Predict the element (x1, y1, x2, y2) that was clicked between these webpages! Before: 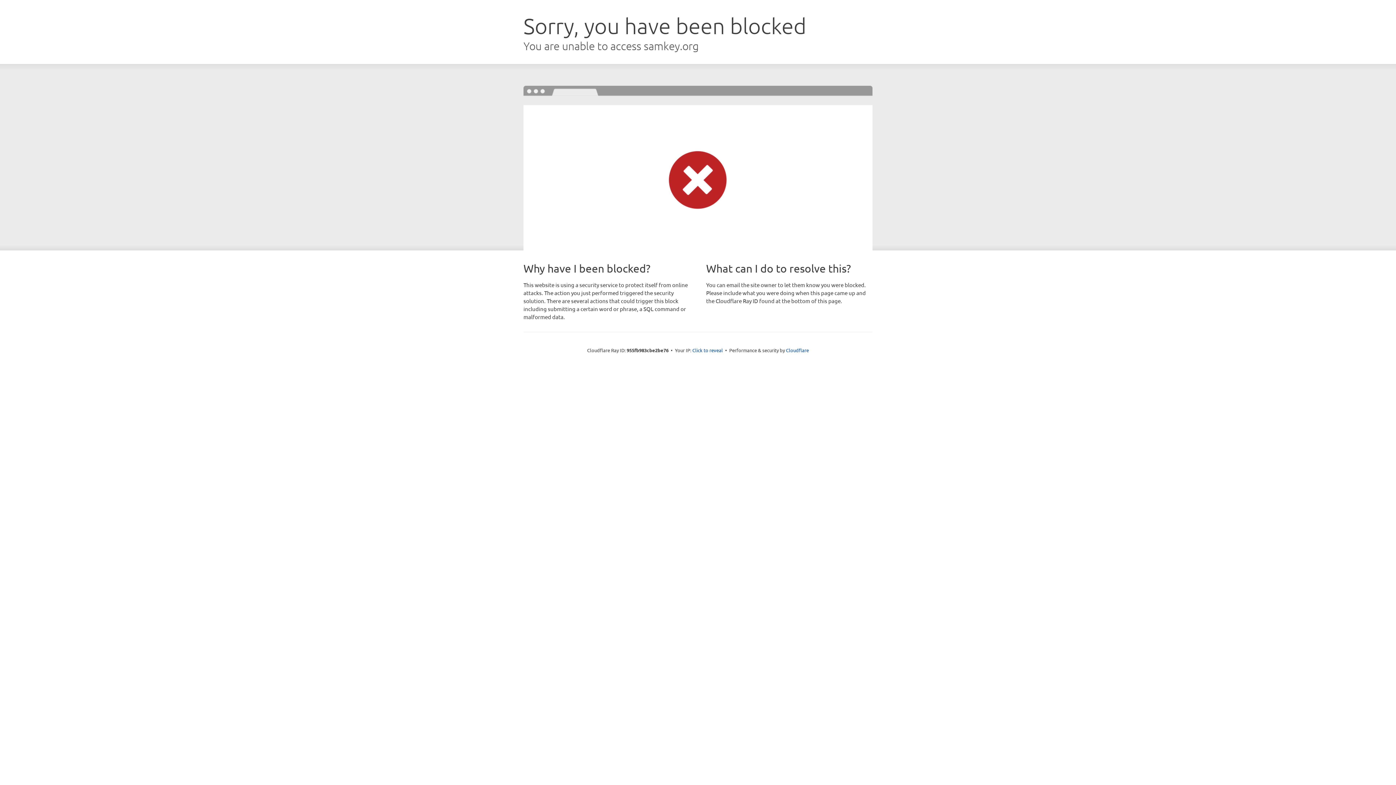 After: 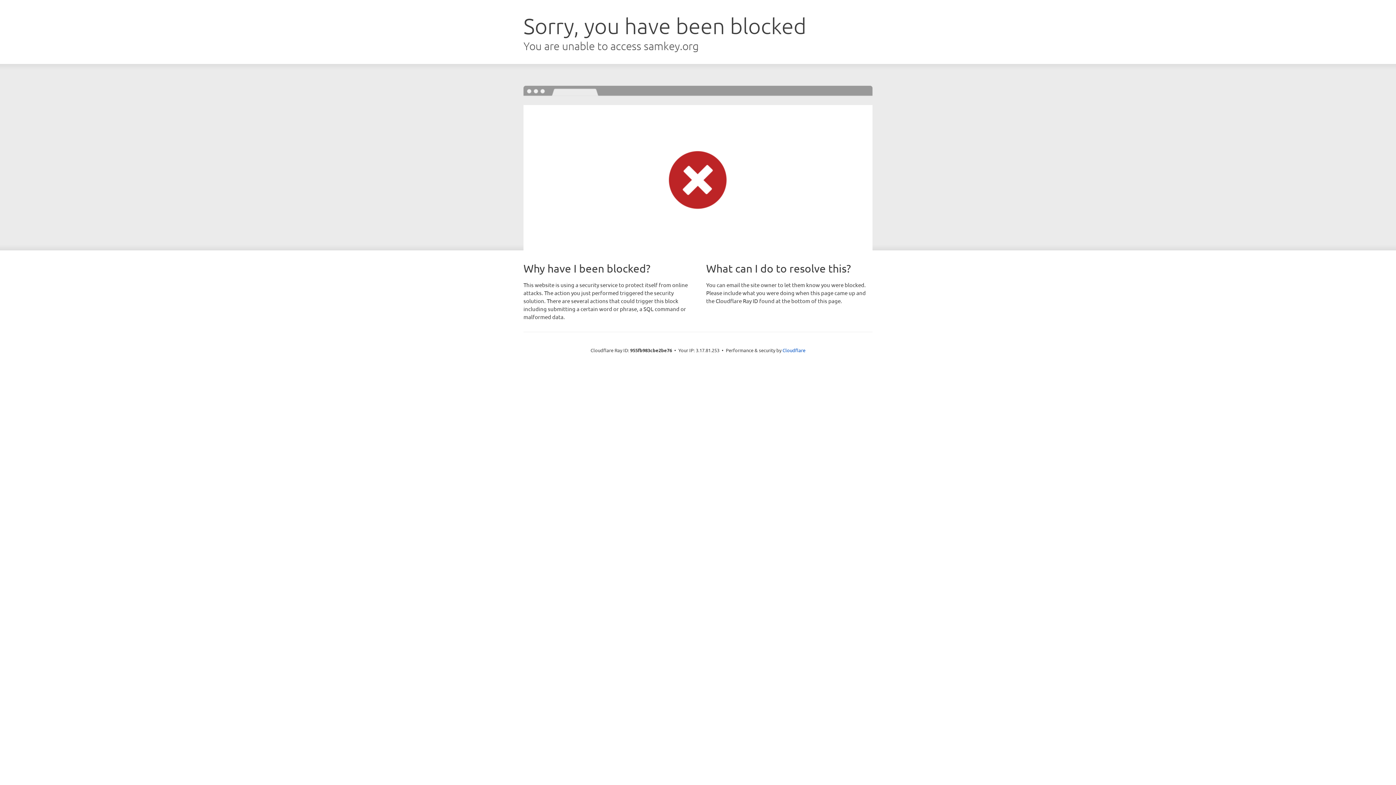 Action: label: Click to reveal bbox: (692, 346, 723, 353)